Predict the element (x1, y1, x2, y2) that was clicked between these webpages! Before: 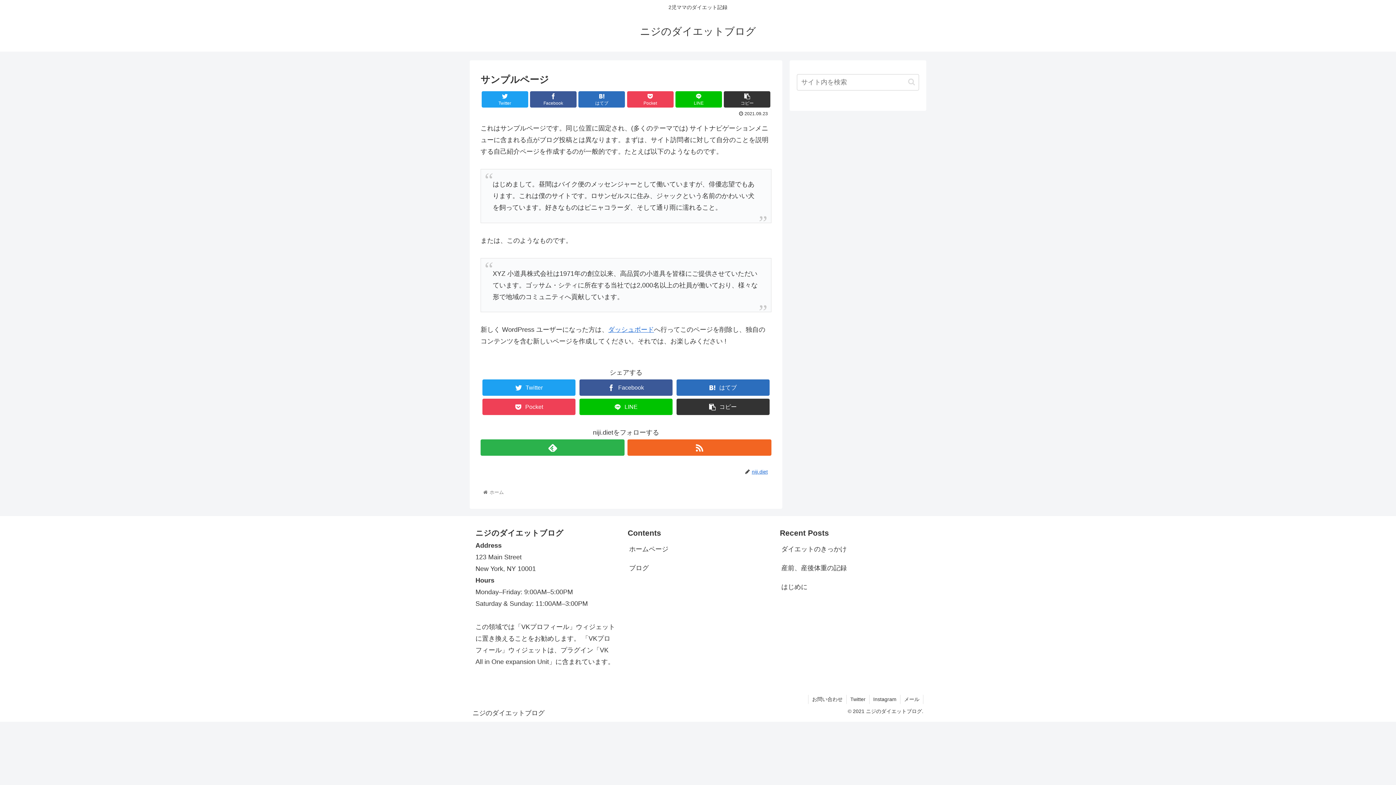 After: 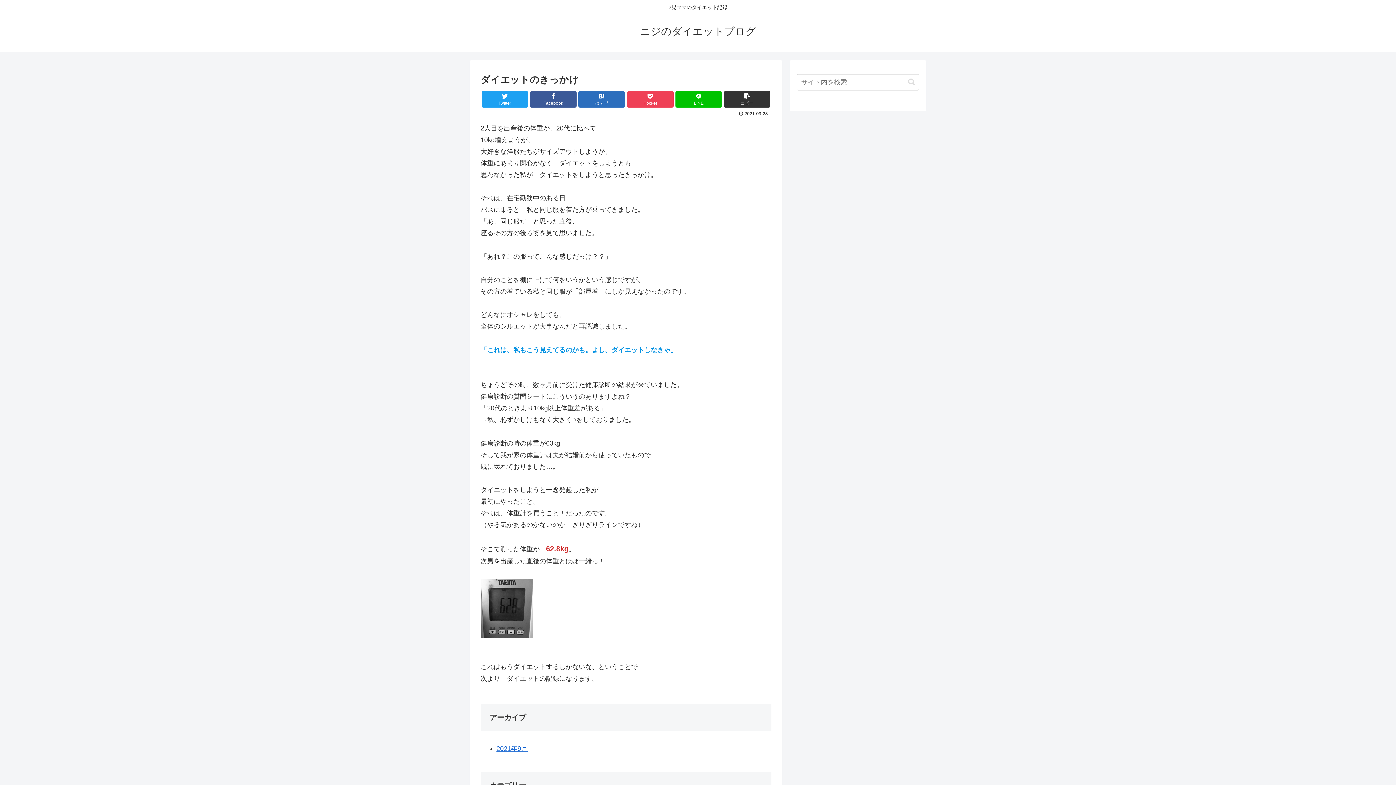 Action: label: ダイエットのきっかけ bbox: (780, 540, 920, 559)